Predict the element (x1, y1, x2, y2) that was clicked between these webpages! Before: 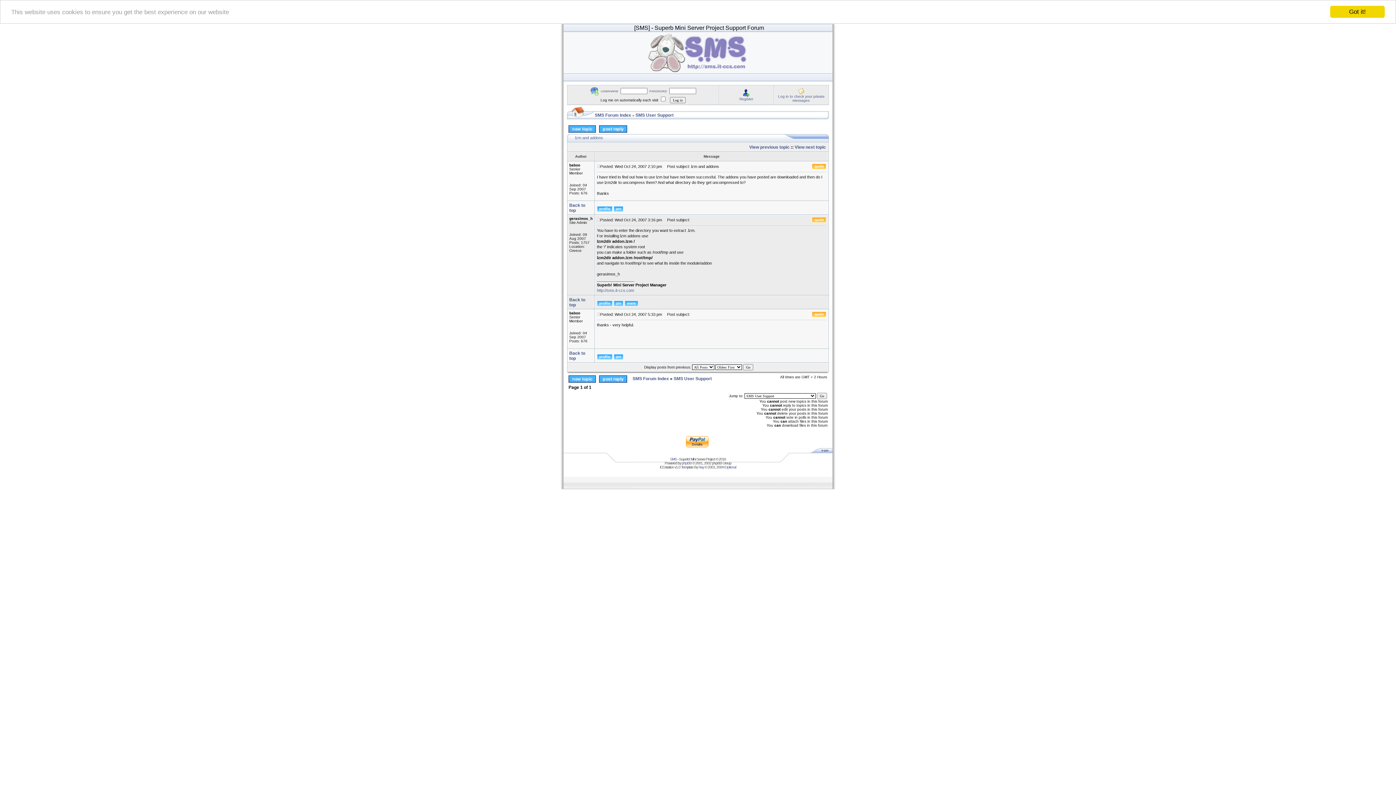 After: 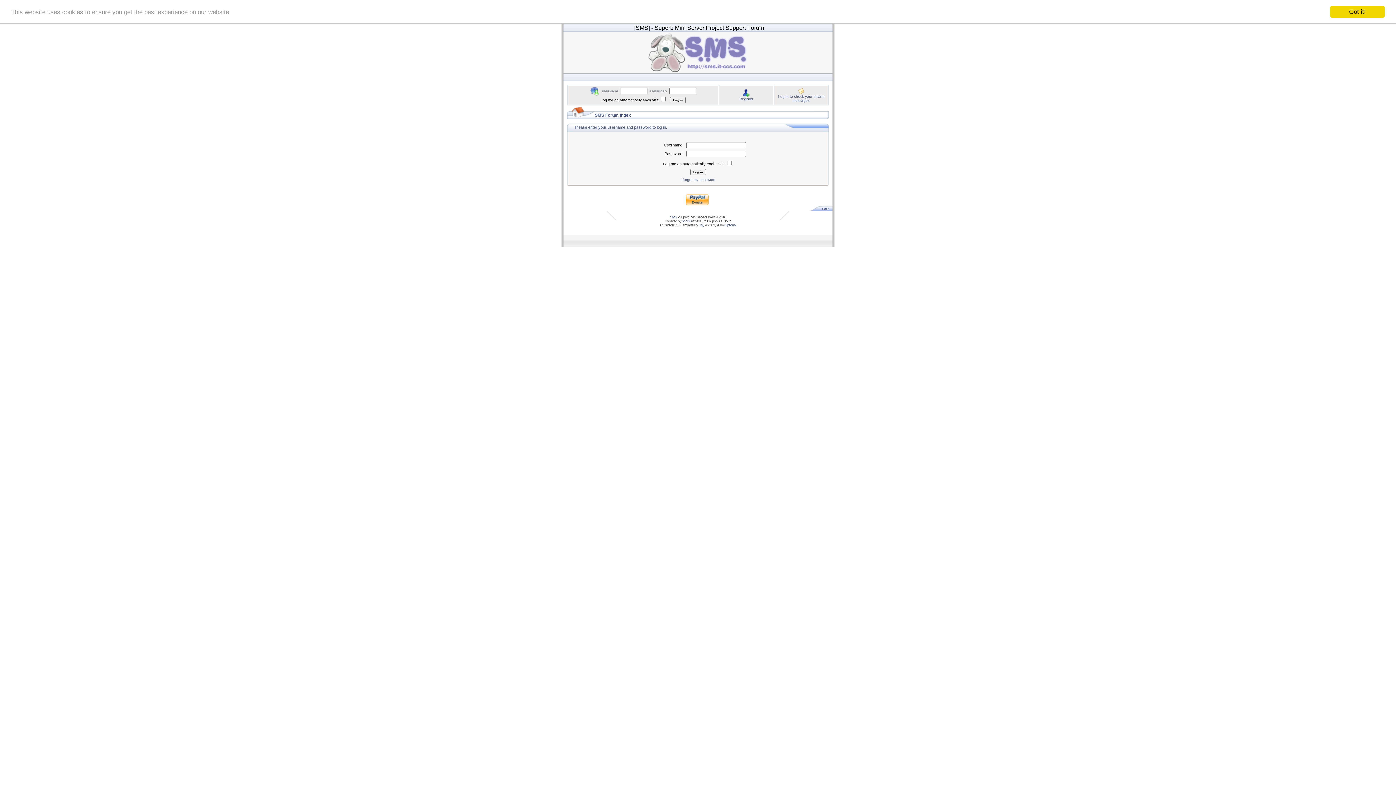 Action: bbox: (812, 165, 826, 170)